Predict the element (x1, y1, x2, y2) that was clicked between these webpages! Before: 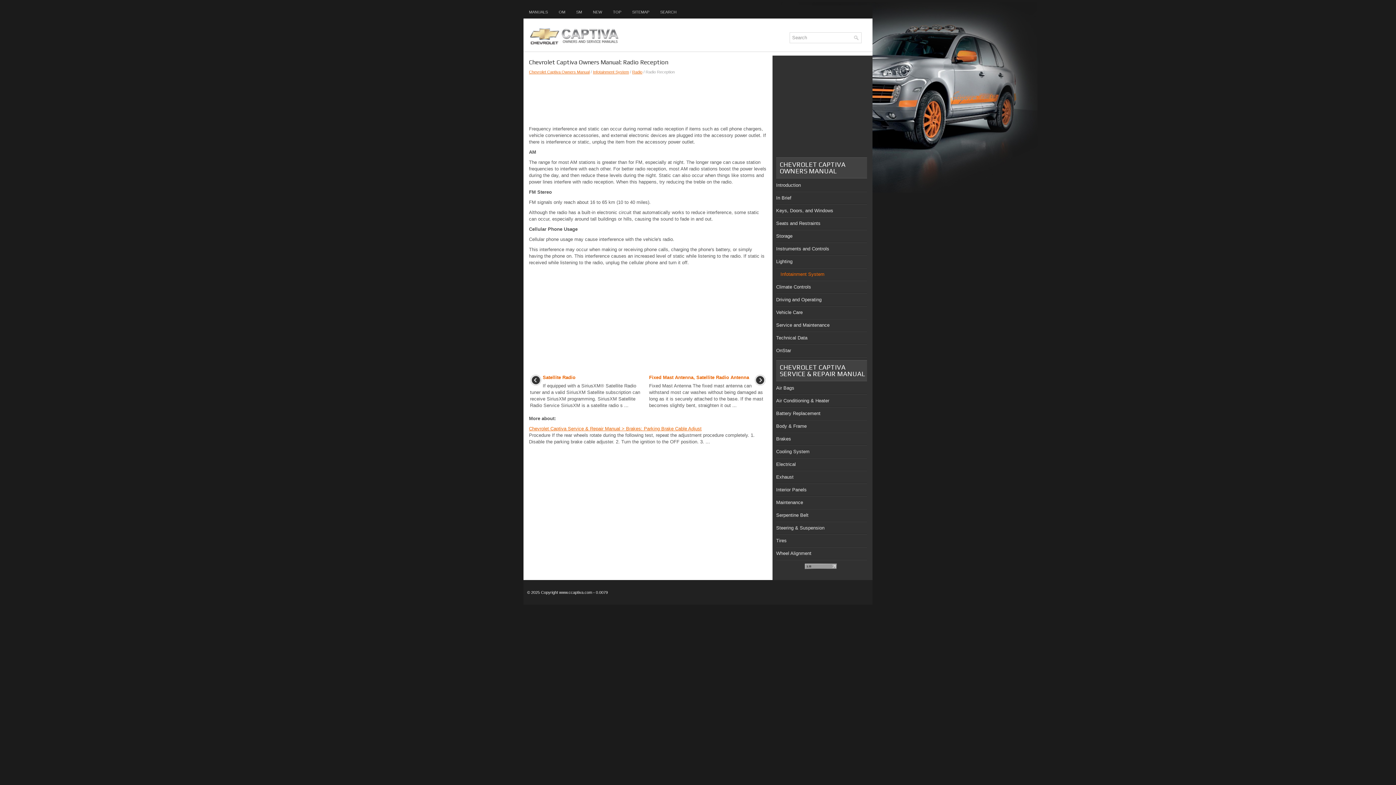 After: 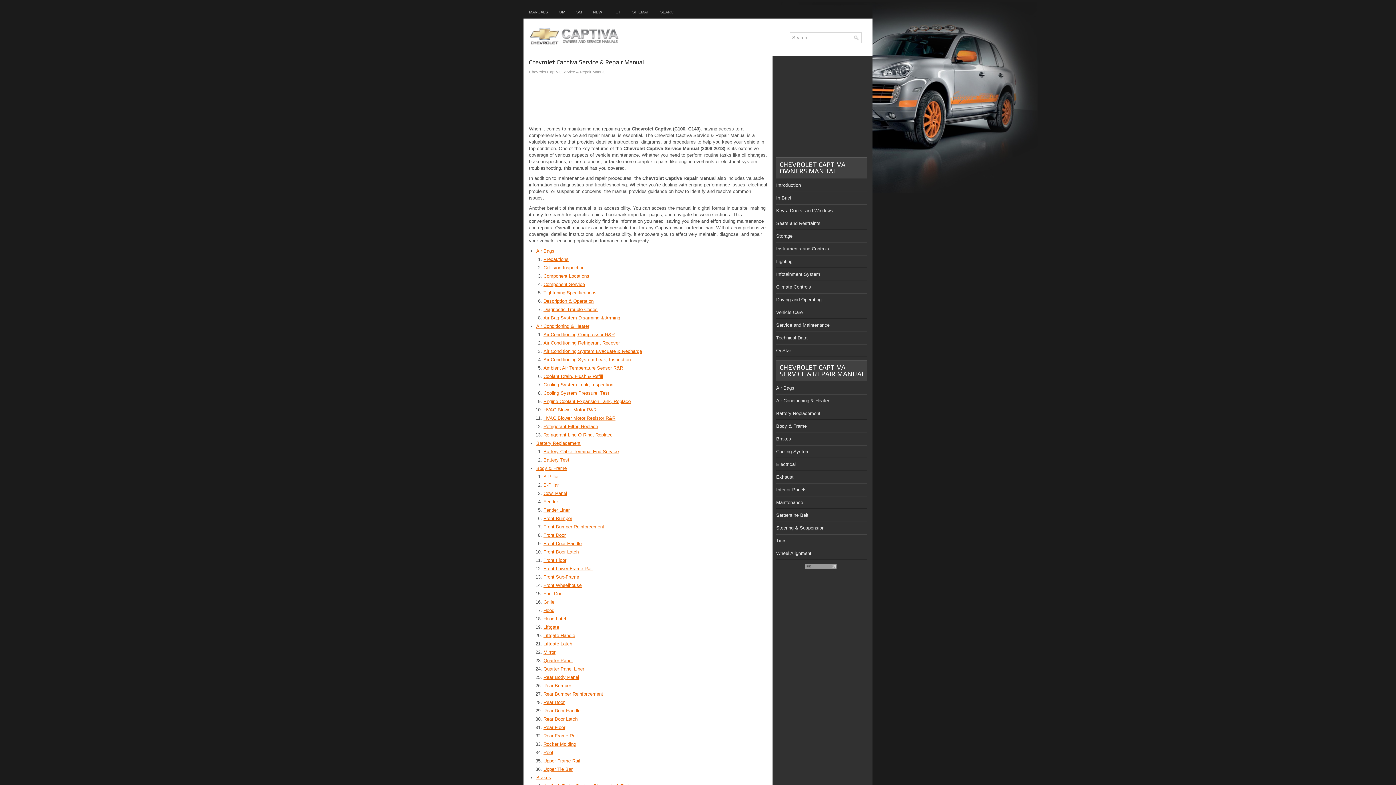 Action: label: SM bbox: (570, 5, 587, 18)